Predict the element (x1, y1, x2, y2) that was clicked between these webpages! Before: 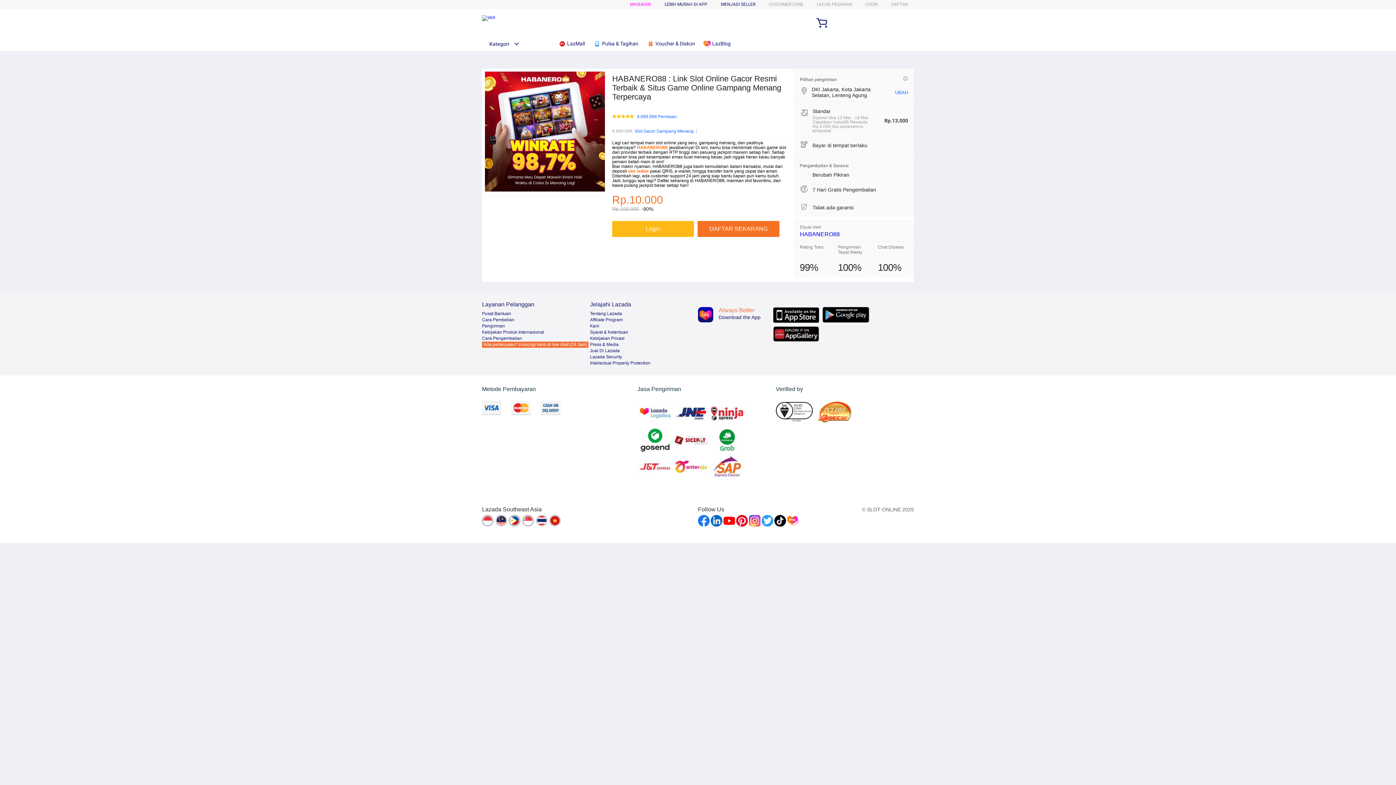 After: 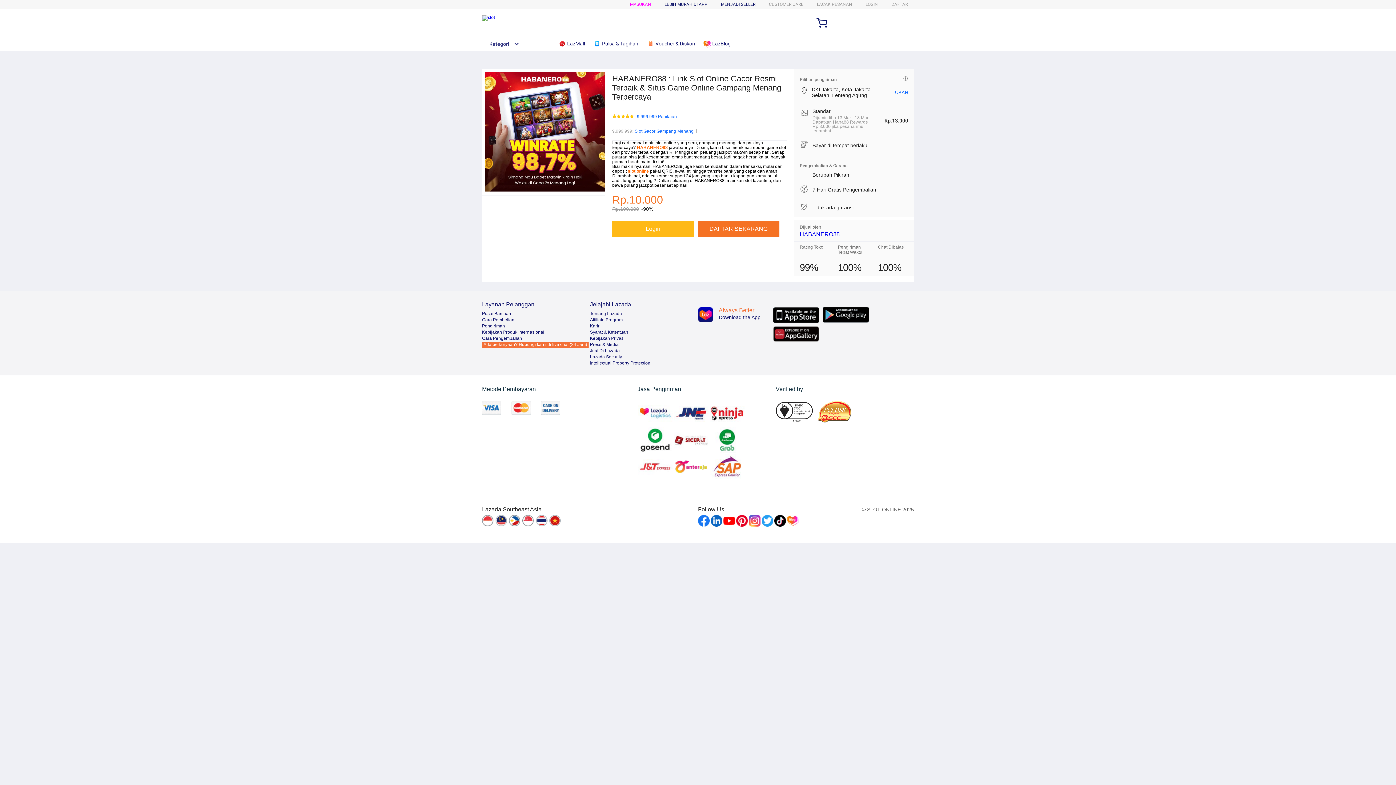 Action: bbox: (736, 515, 748, 526)